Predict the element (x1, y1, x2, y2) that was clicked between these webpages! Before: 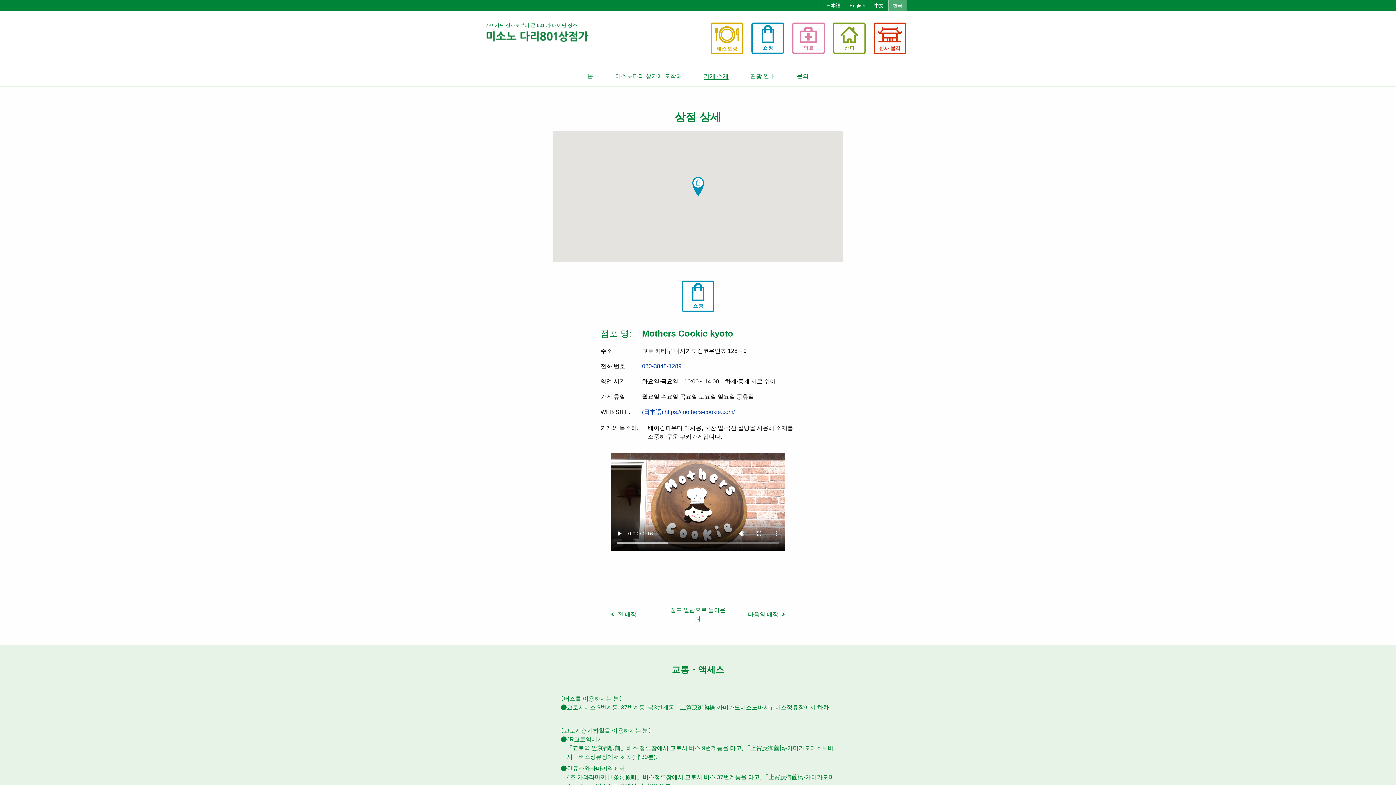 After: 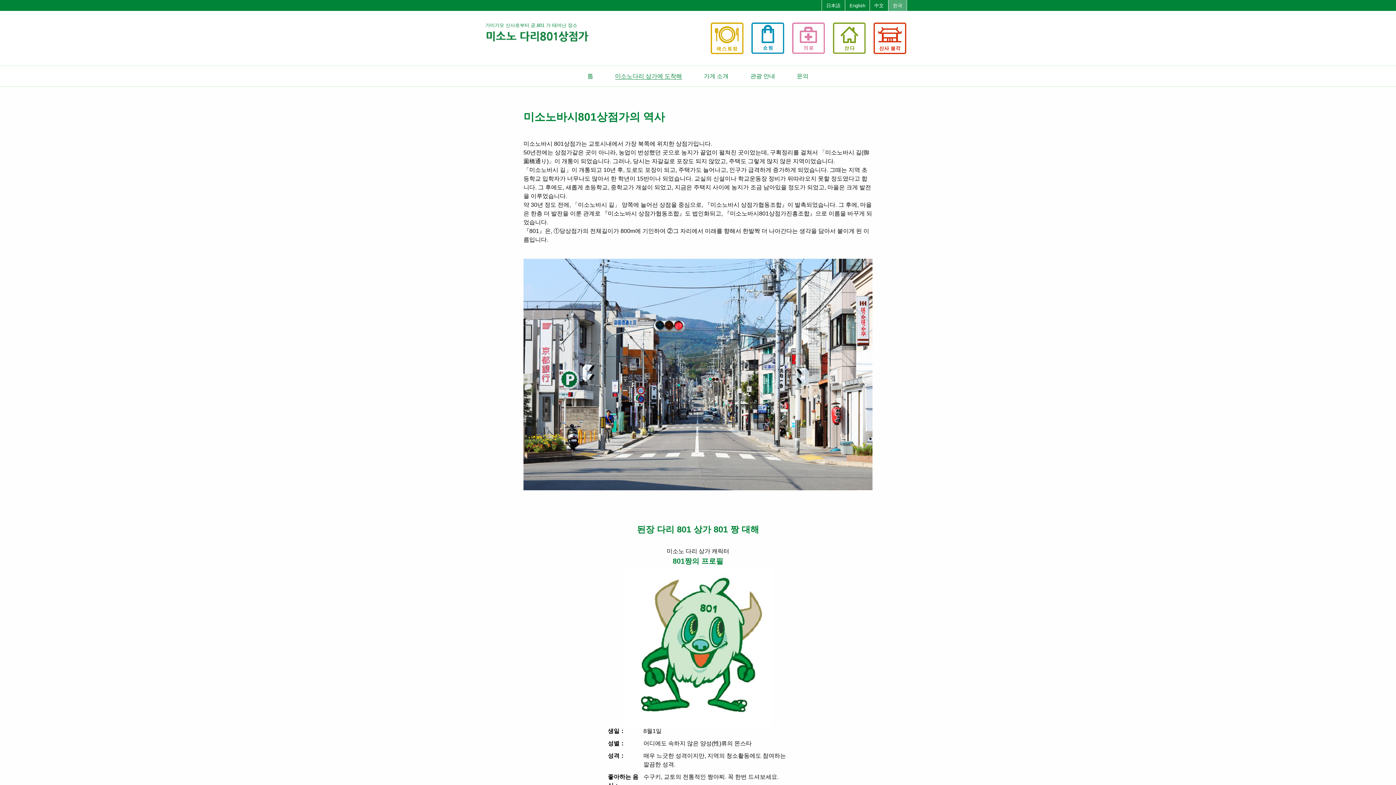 Action: bbox: (615, 73, 682, 79) label: 미소노다리 상가에 도착해